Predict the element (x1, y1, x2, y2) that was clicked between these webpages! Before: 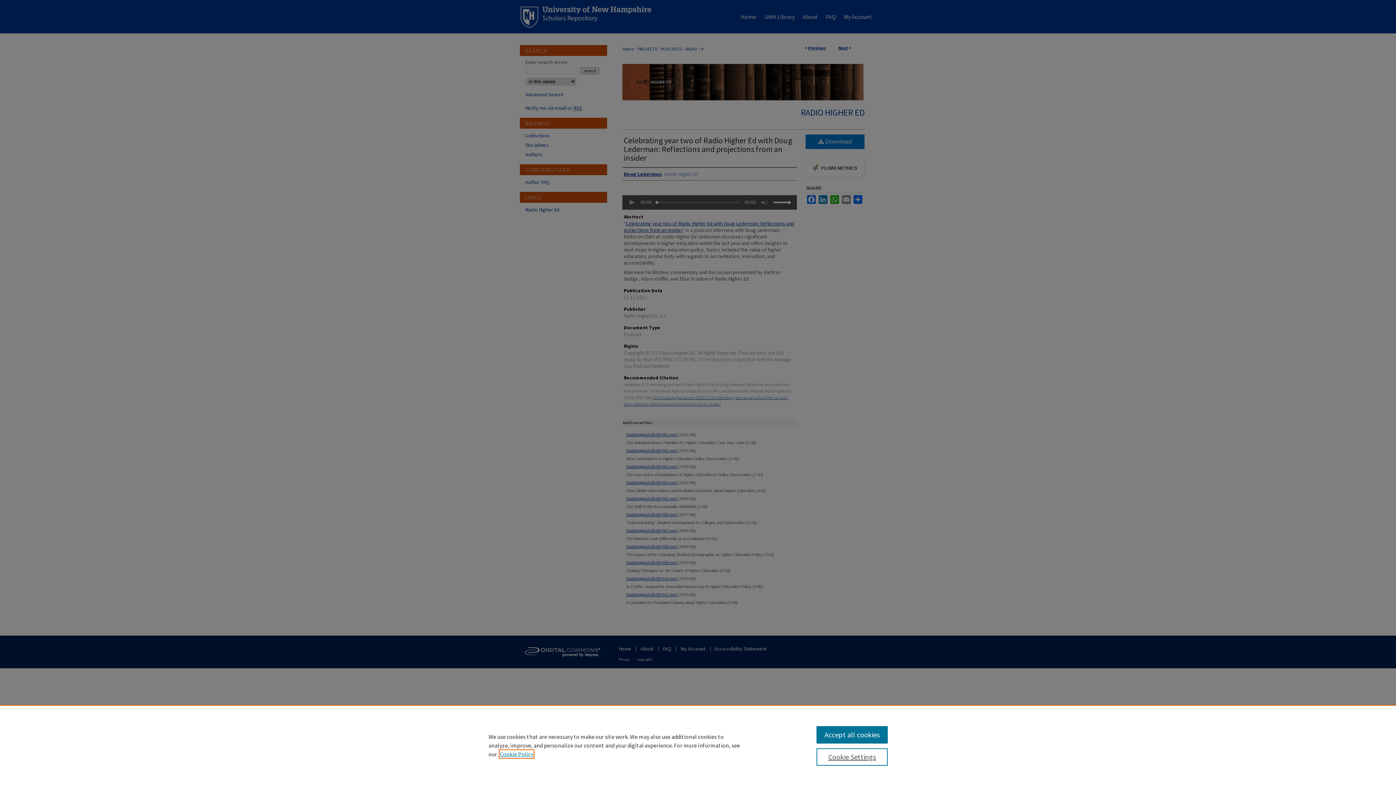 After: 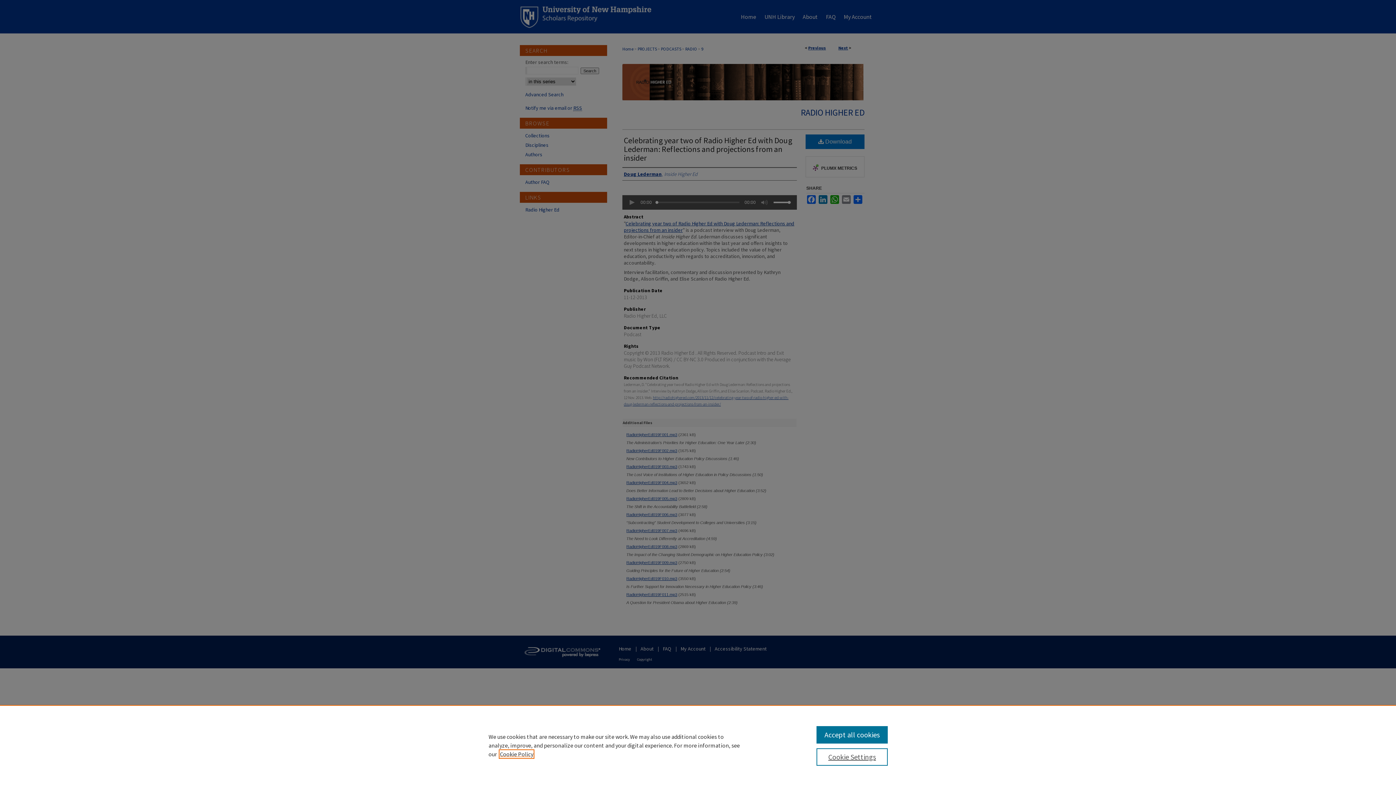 Action: label: , opens in a new tab bbox: (500, 750, 533, 758)